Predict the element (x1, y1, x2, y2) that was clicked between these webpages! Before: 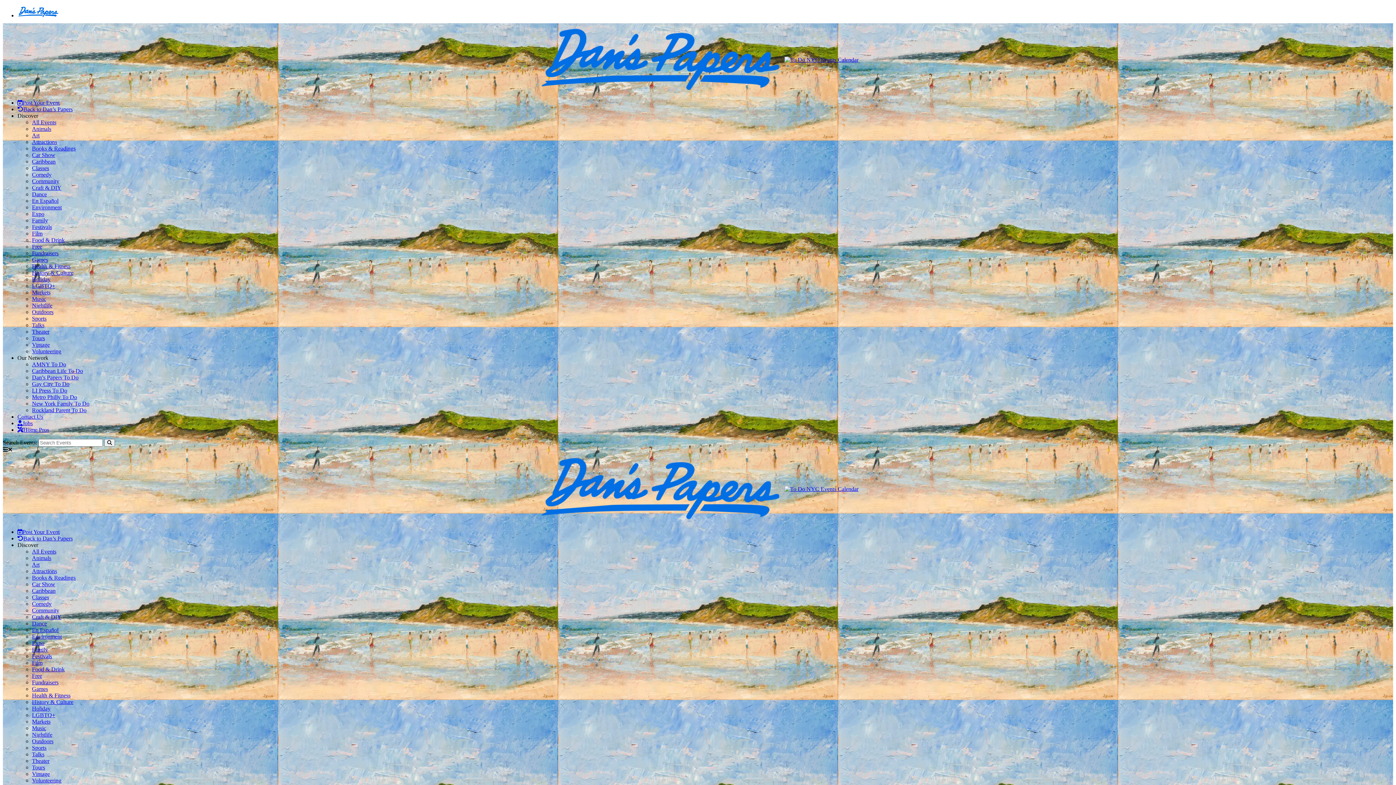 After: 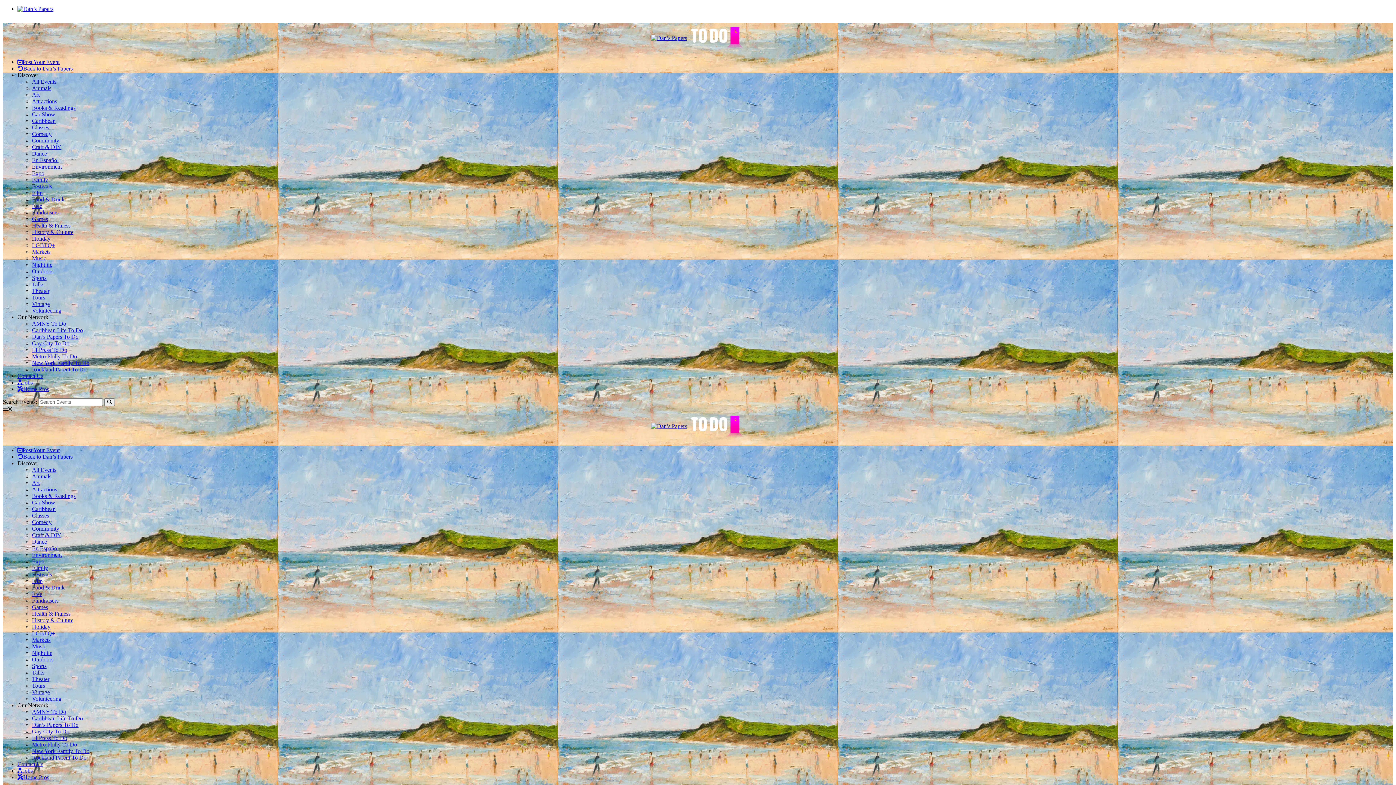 Action: bbox: (32, 653, 52, 659) label: Festivals